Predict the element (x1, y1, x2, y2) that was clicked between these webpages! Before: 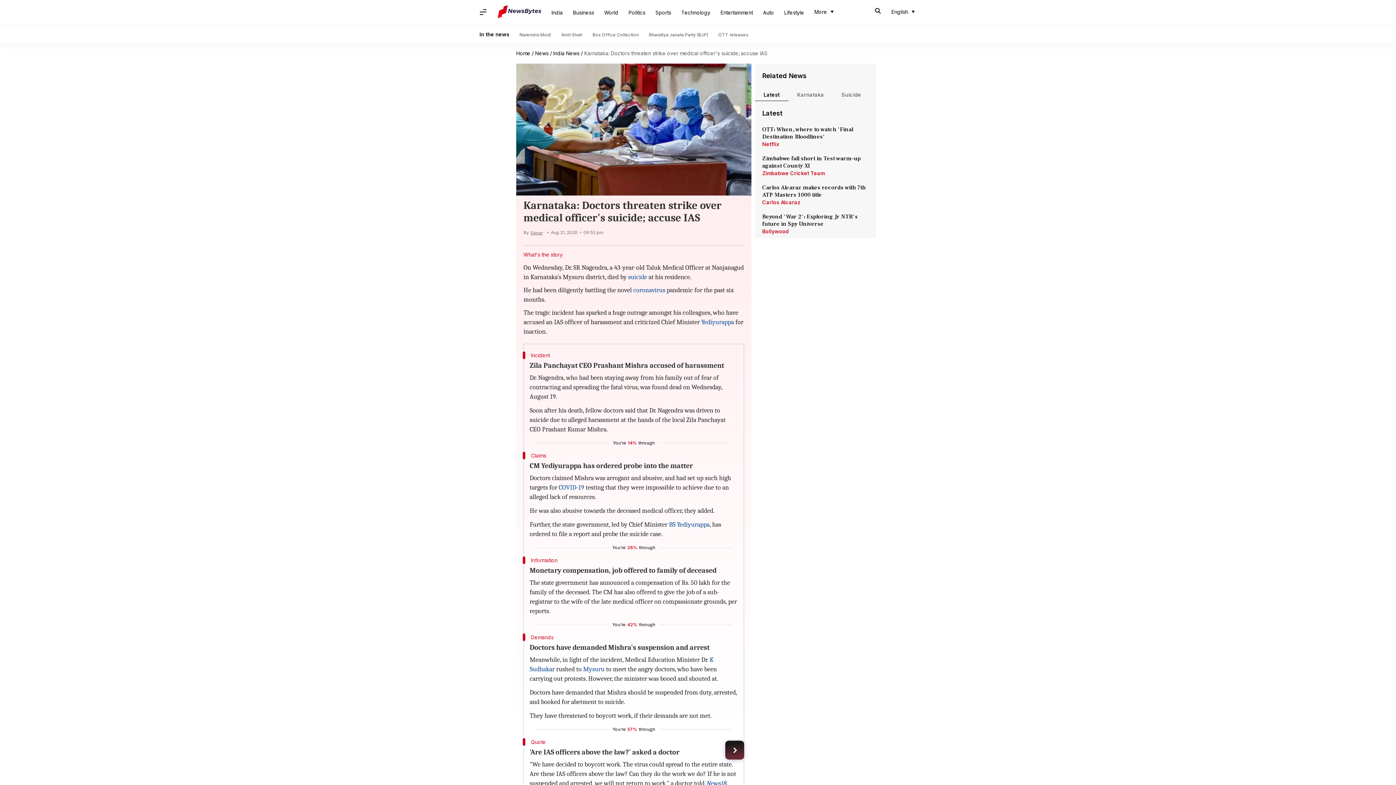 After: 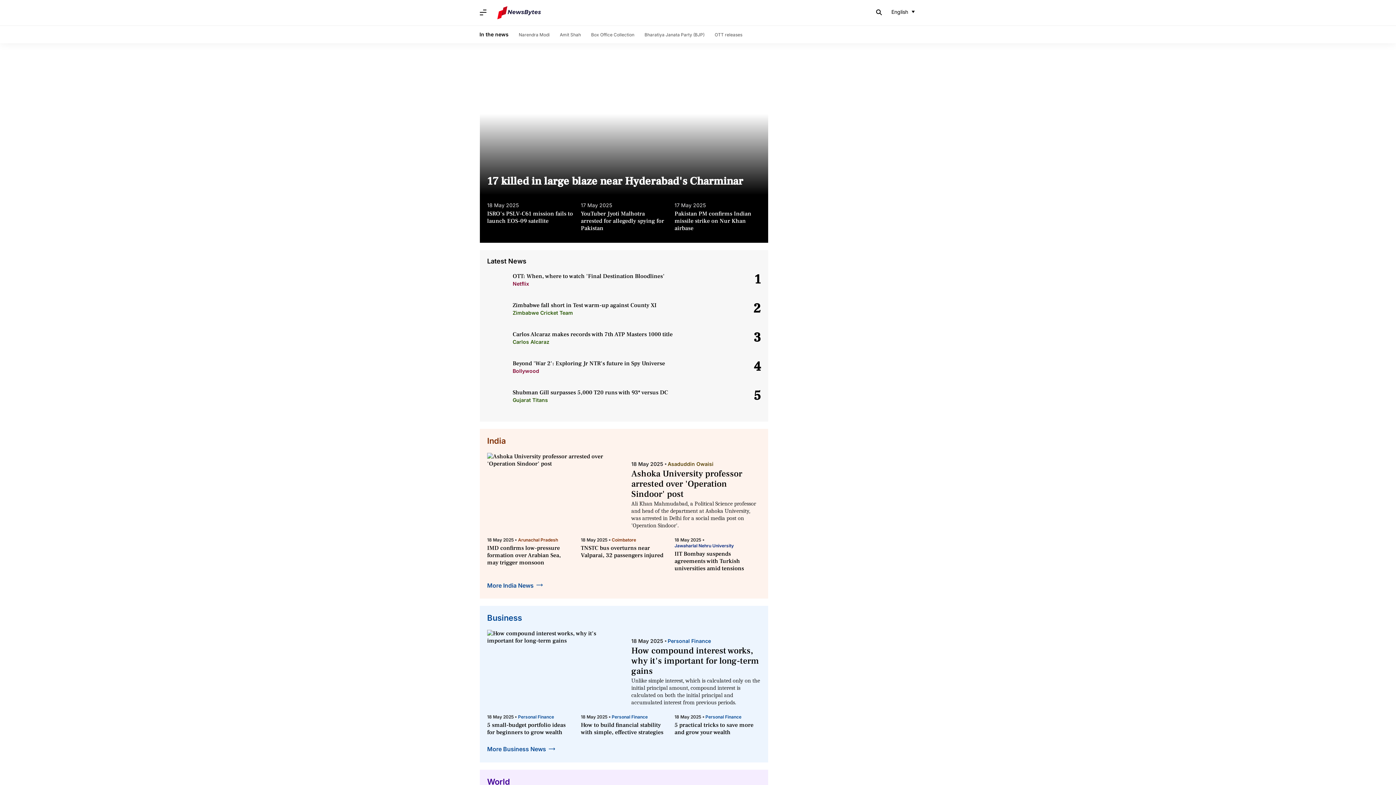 Action: label: NewsBytes bbox: (497, 5, 541, 20)